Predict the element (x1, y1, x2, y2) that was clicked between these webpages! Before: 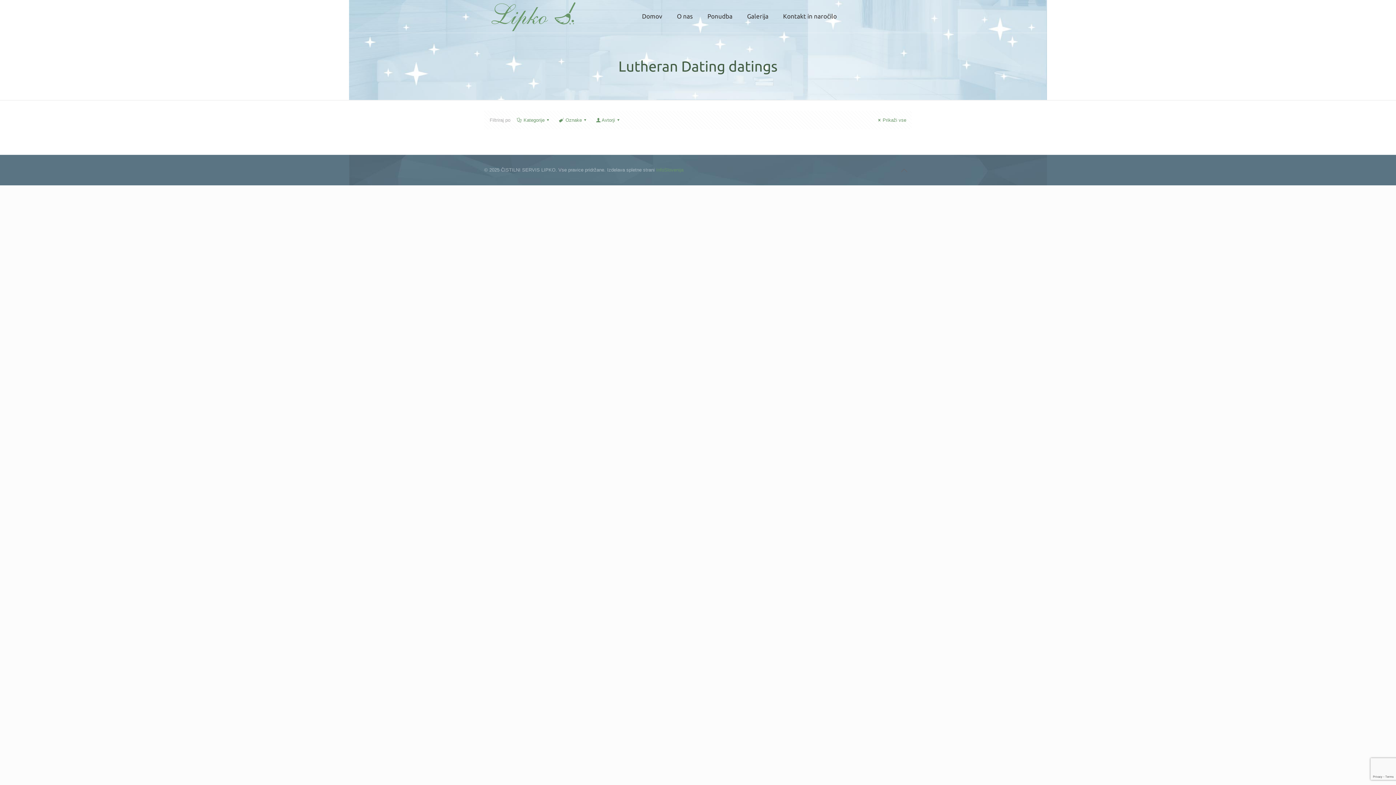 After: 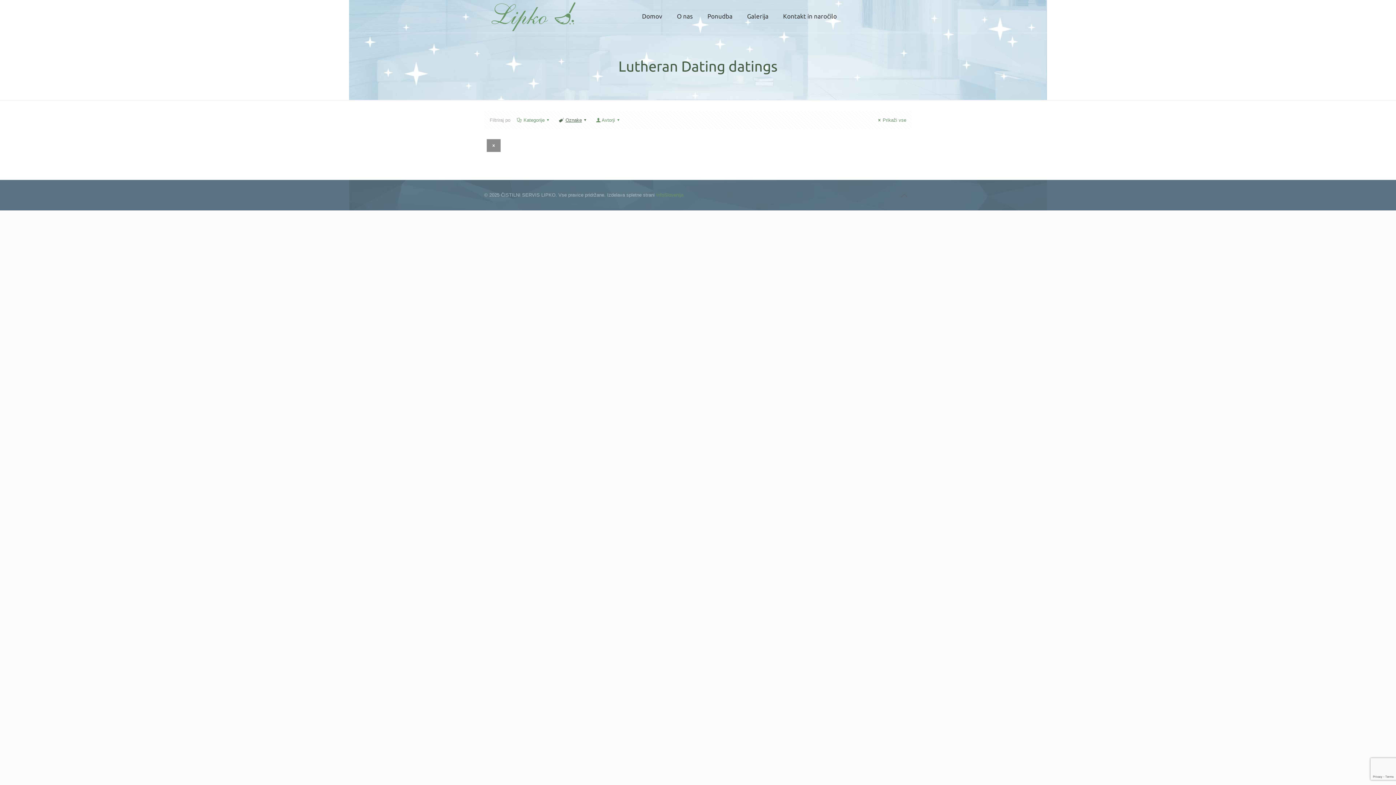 Action: label: Oznake bbox: (557, 117, 589, 122)